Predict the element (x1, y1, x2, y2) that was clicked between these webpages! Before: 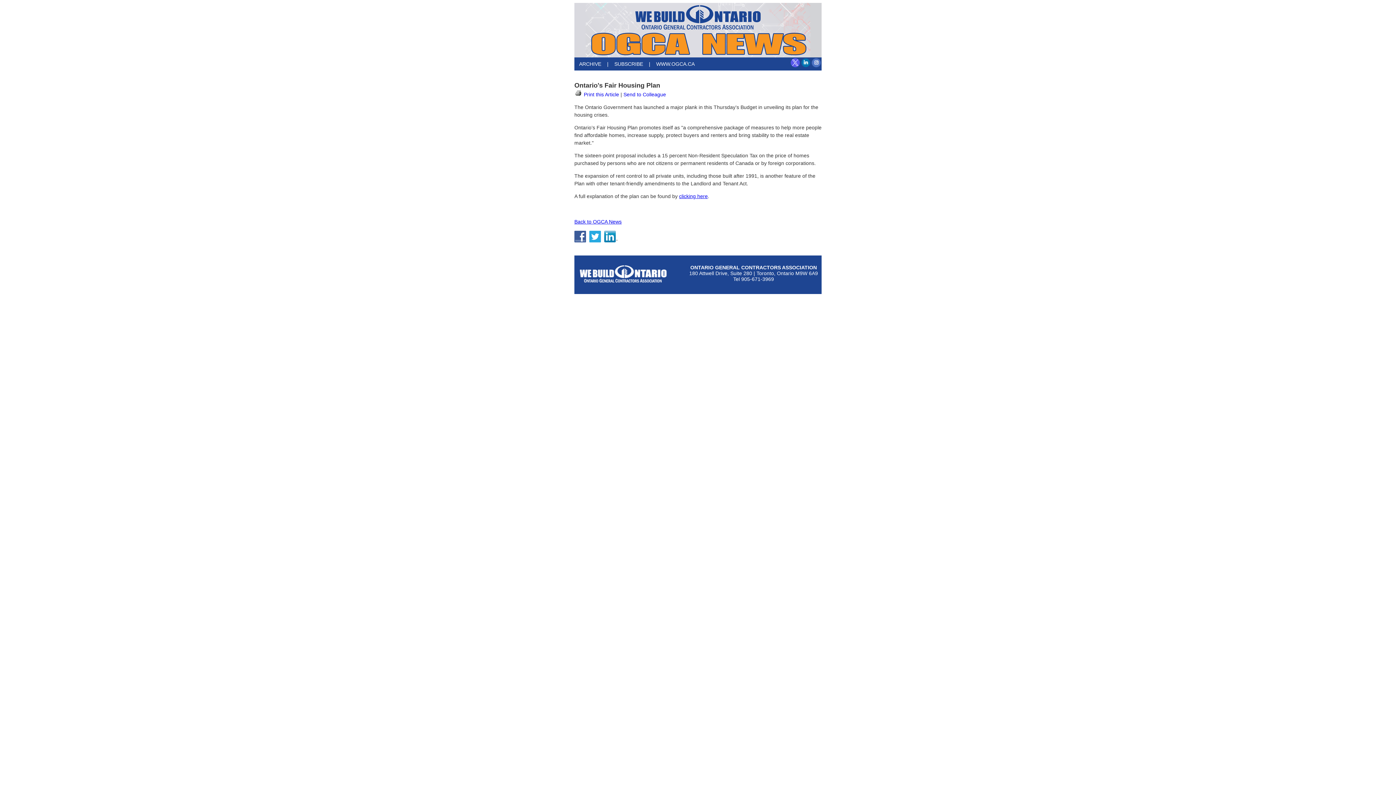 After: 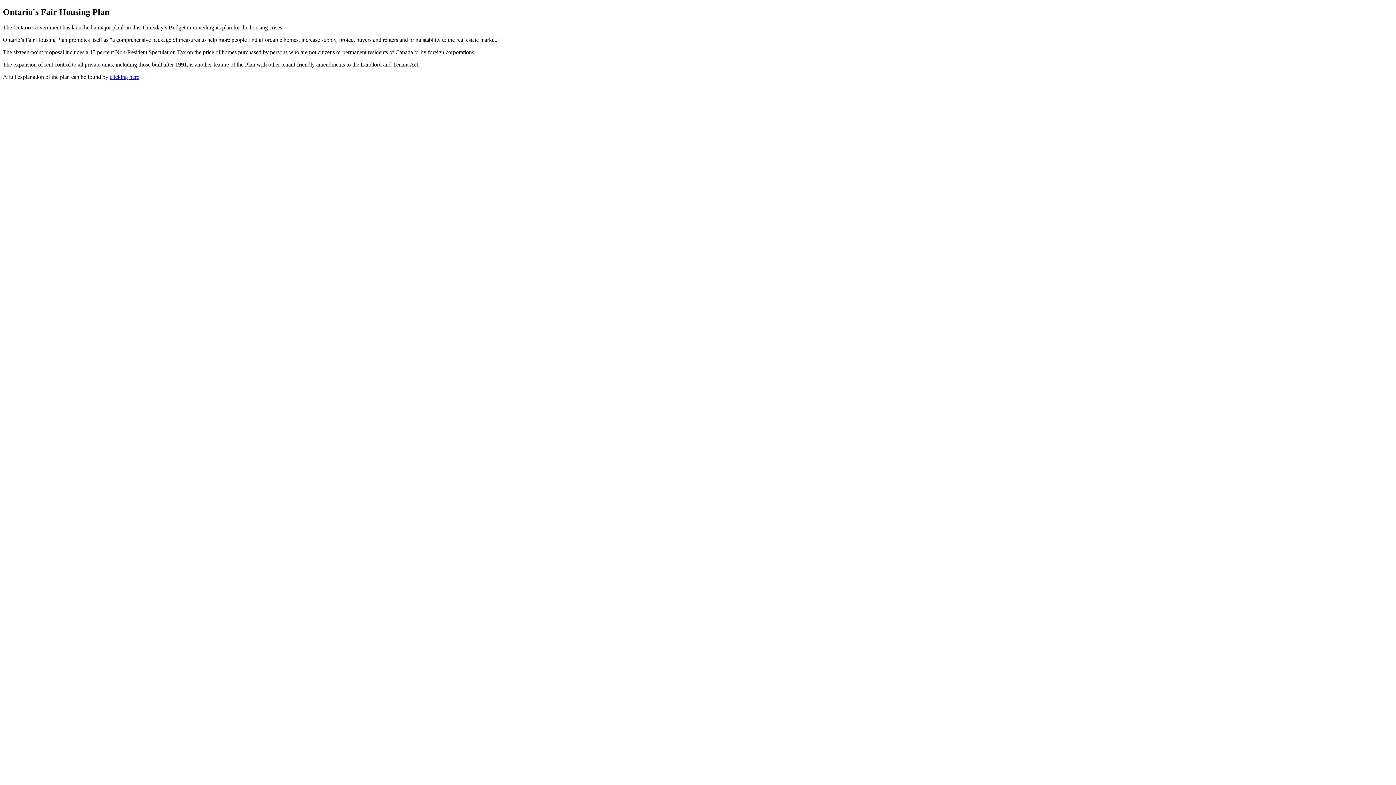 Action: bbox: (574, 91, 619, 97) label:  Print this Article